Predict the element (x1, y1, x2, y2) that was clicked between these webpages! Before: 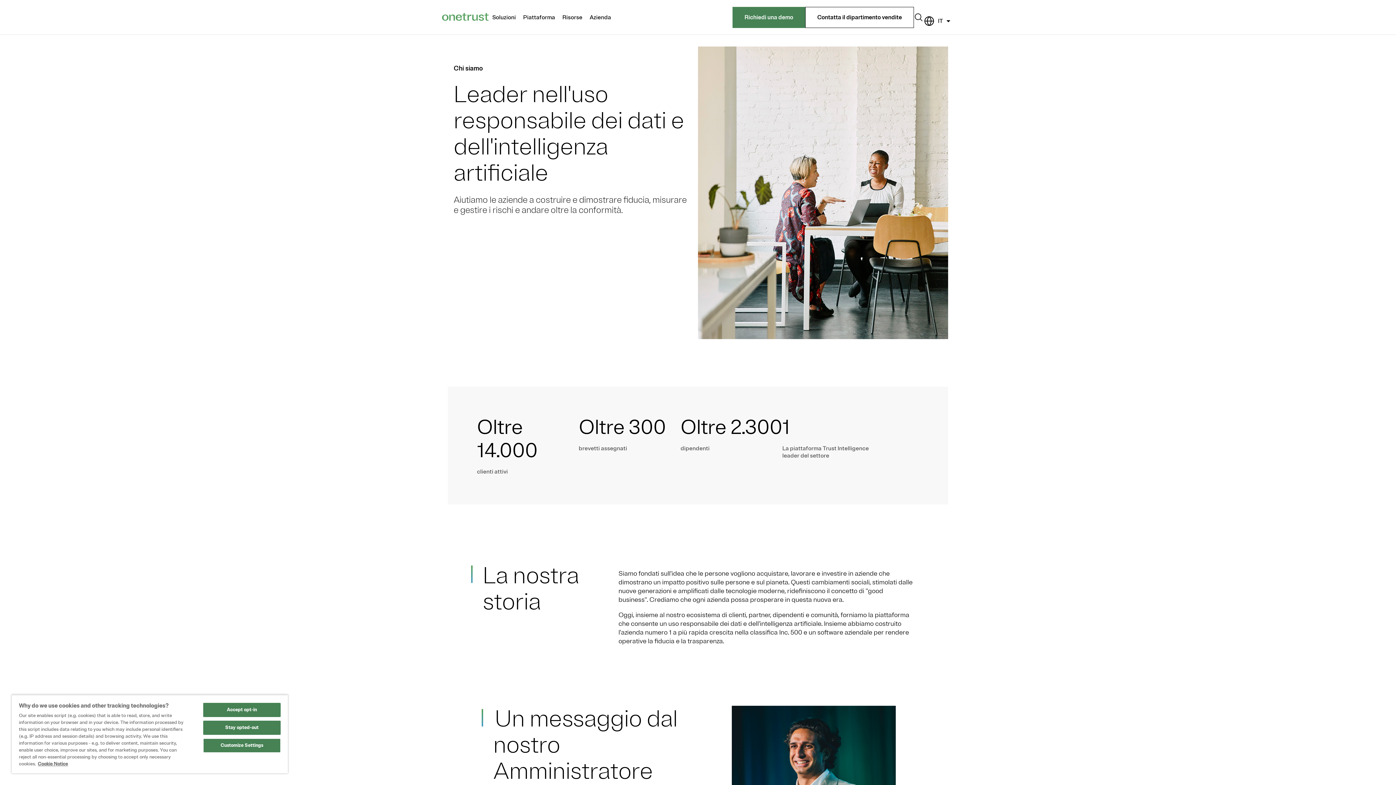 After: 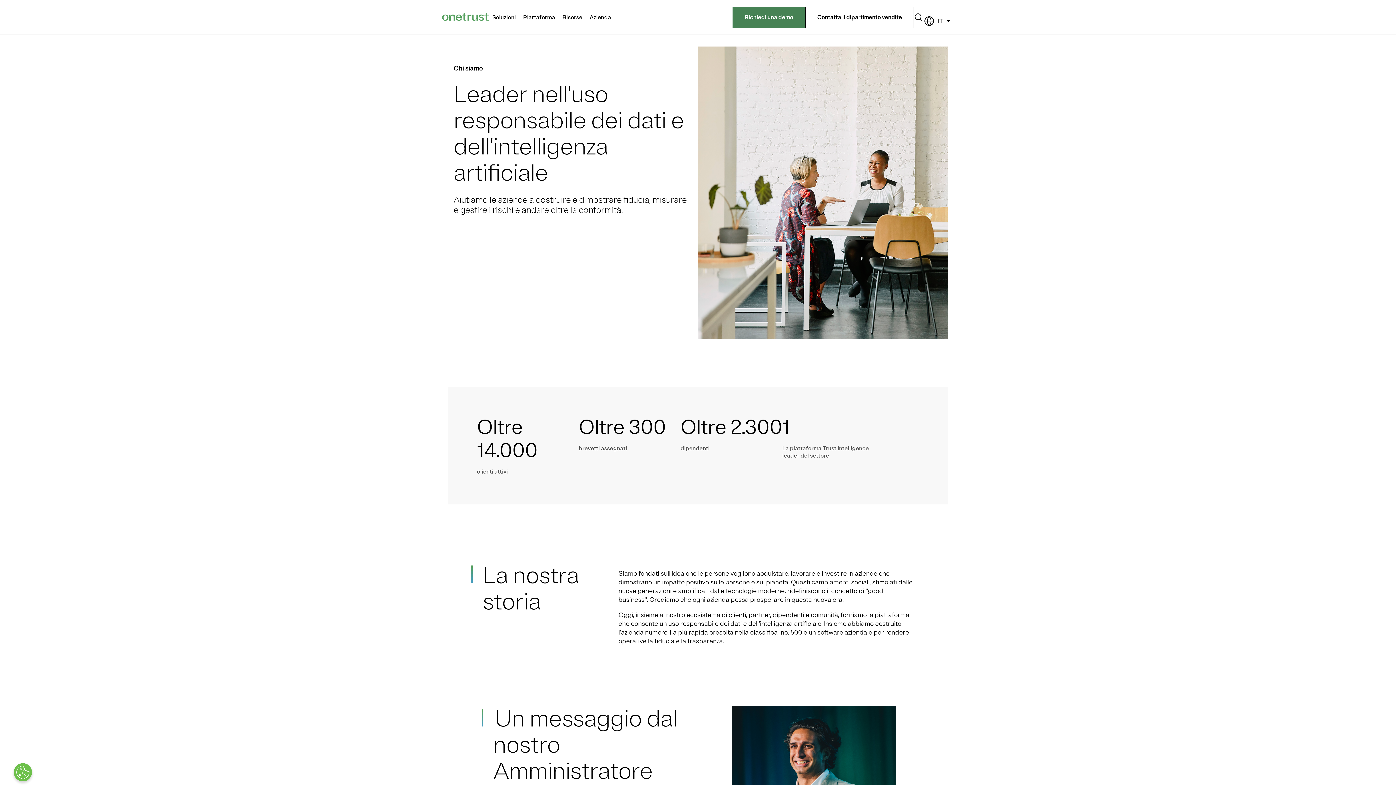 Action: bbox: (203, 703, 280, 717) label: Accept opt-in